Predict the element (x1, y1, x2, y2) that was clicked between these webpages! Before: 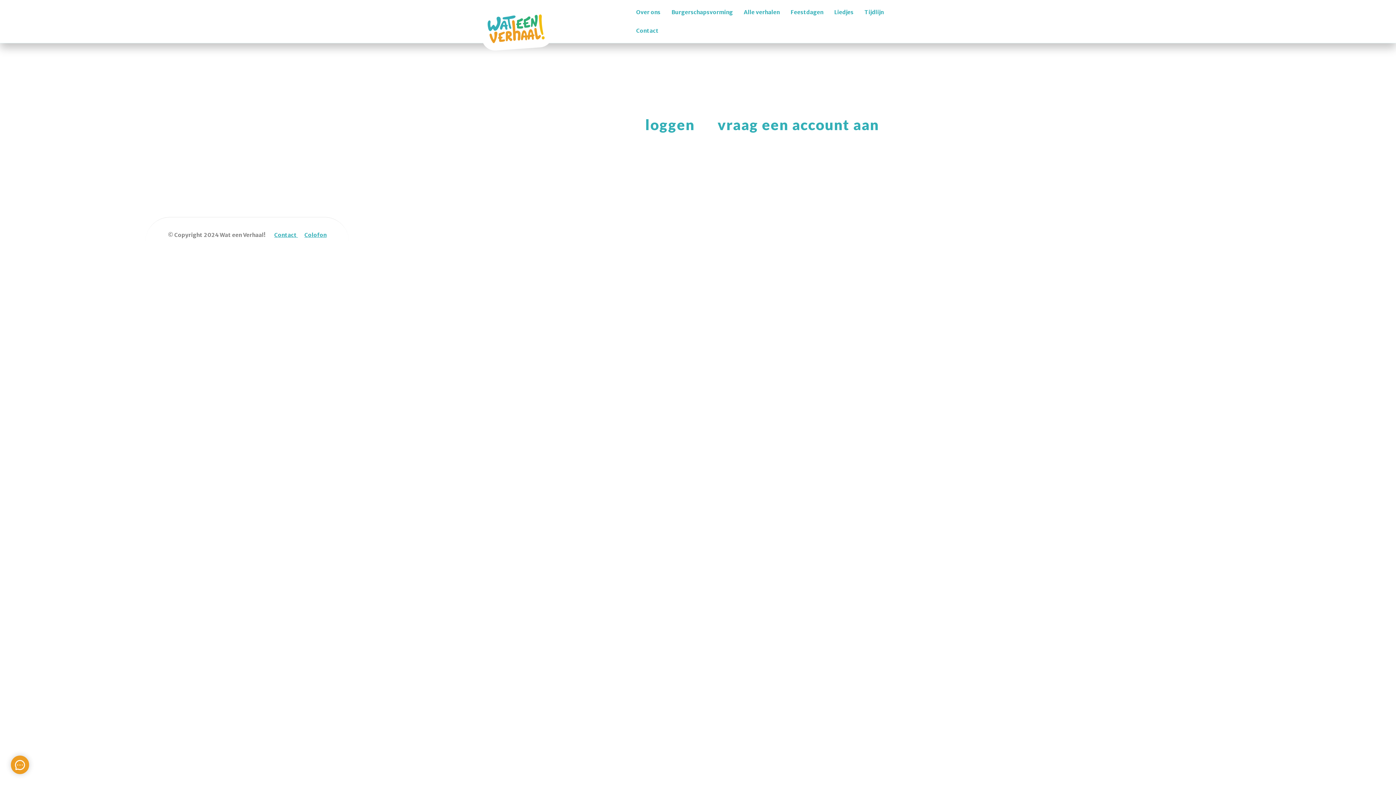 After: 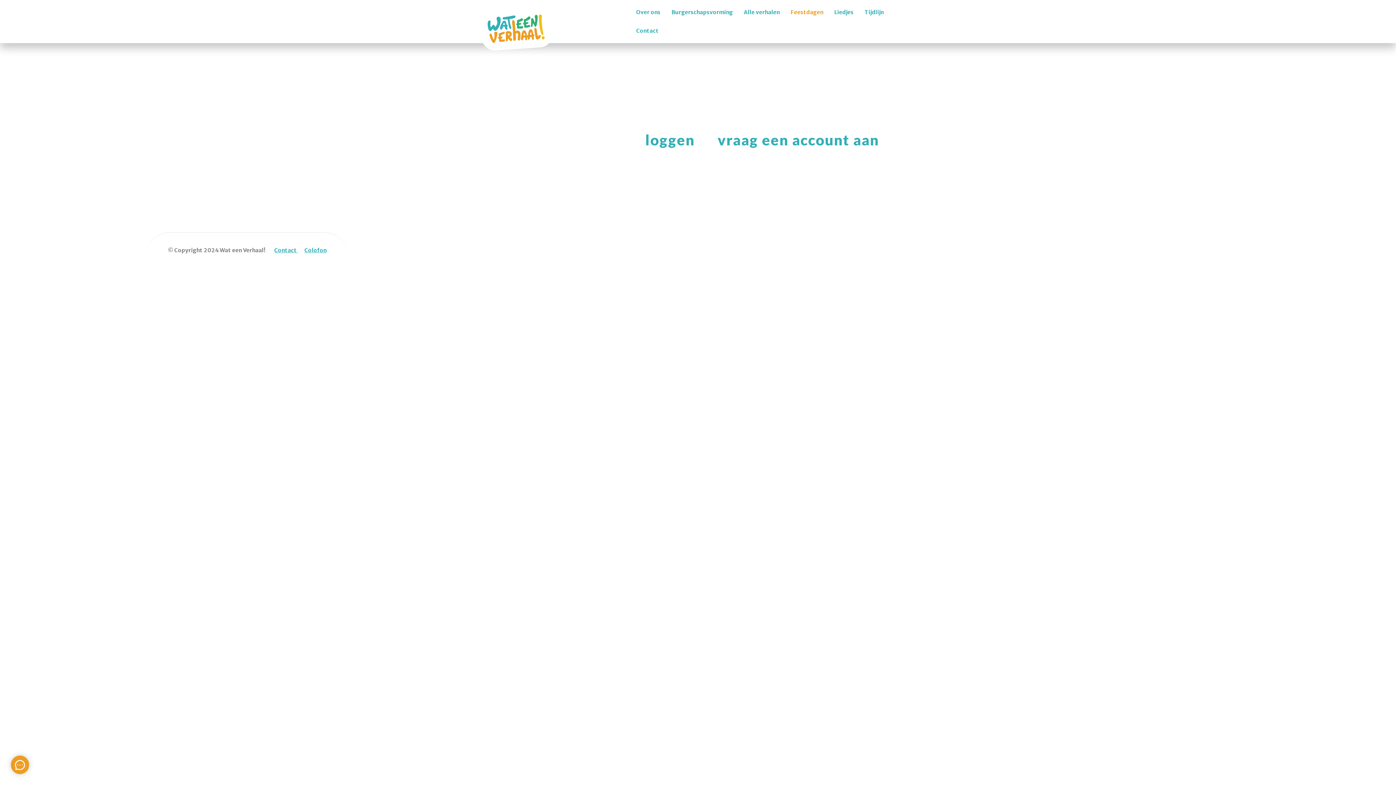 Action: label: Feestdagen bbox: (785, 2, 829, 21)